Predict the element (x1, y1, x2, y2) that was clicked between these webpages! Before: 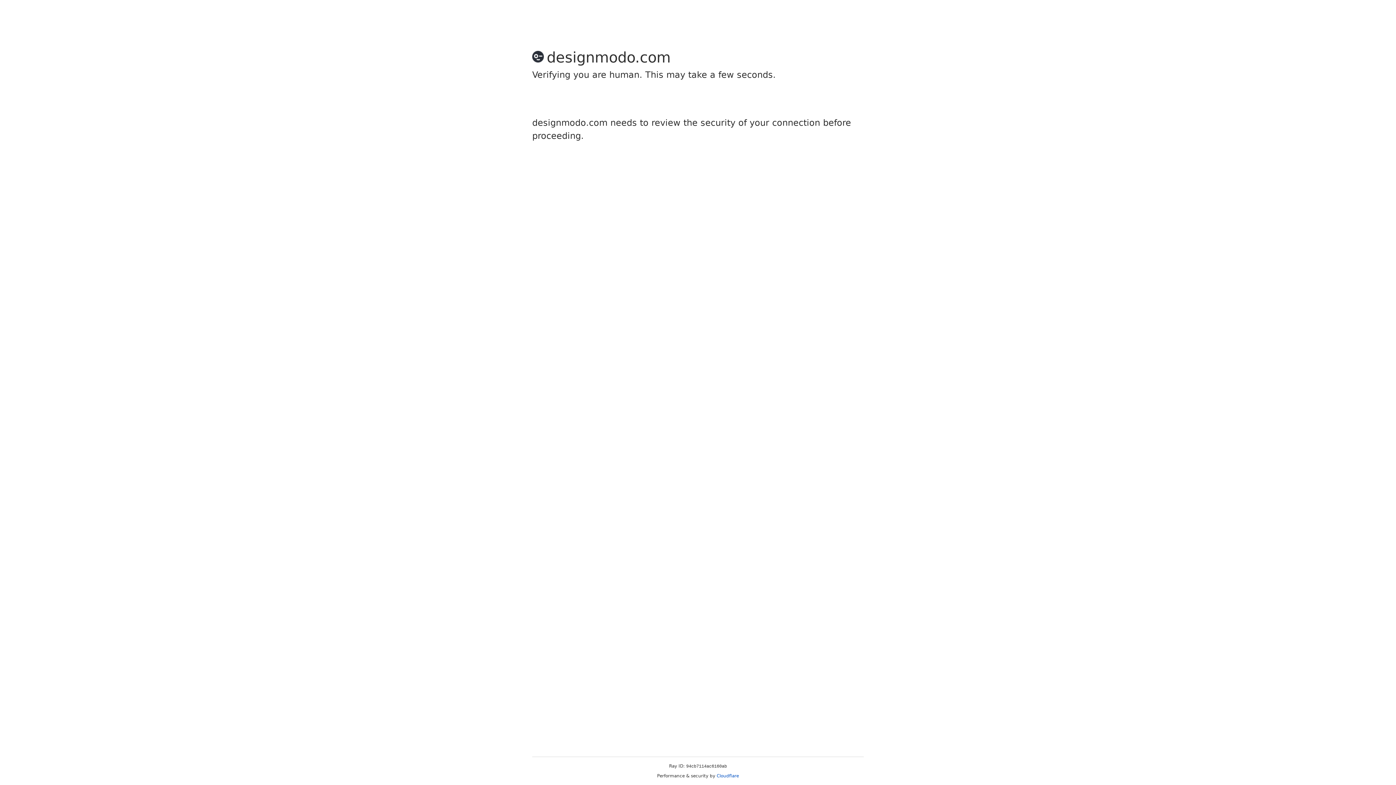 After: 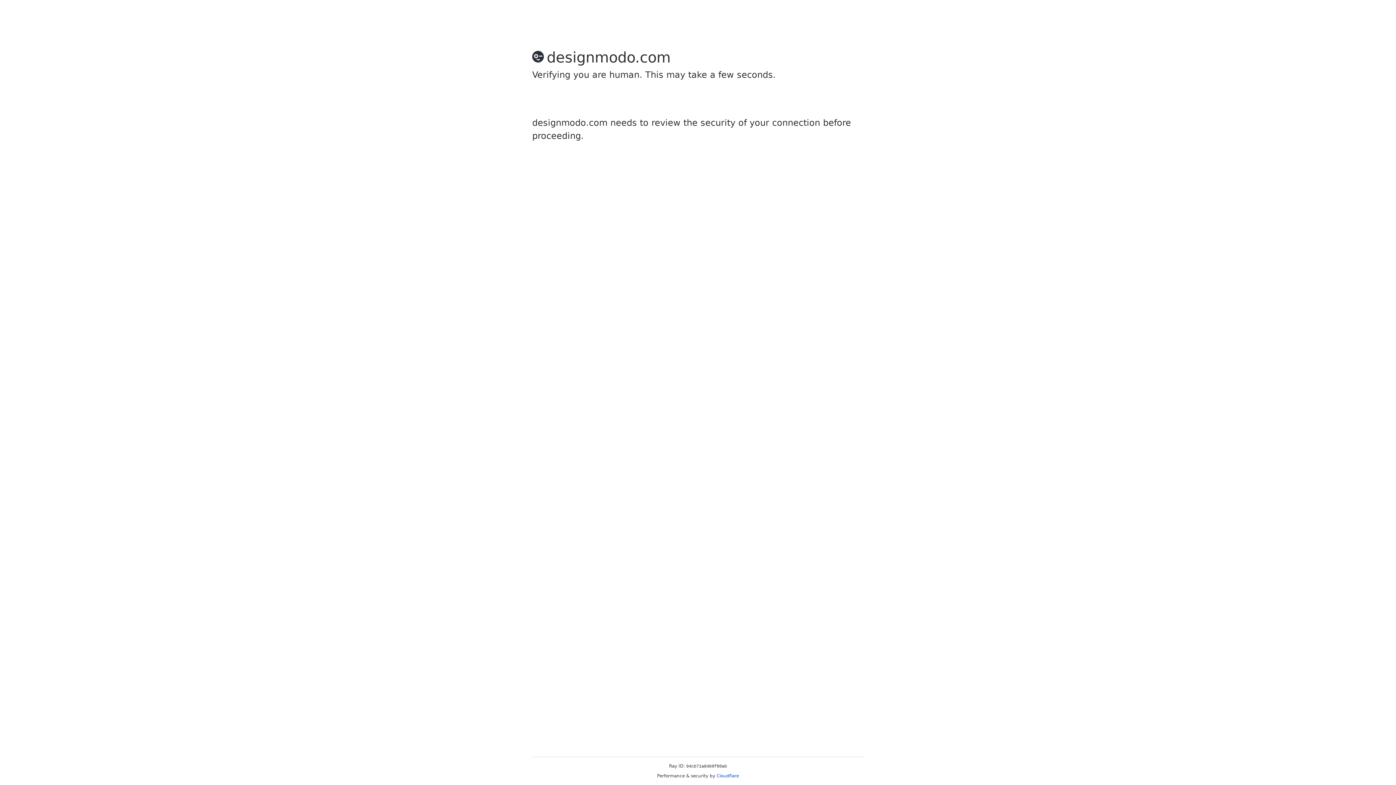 Action: bbox: (716, 773, 739, 778) label: Cloudflare